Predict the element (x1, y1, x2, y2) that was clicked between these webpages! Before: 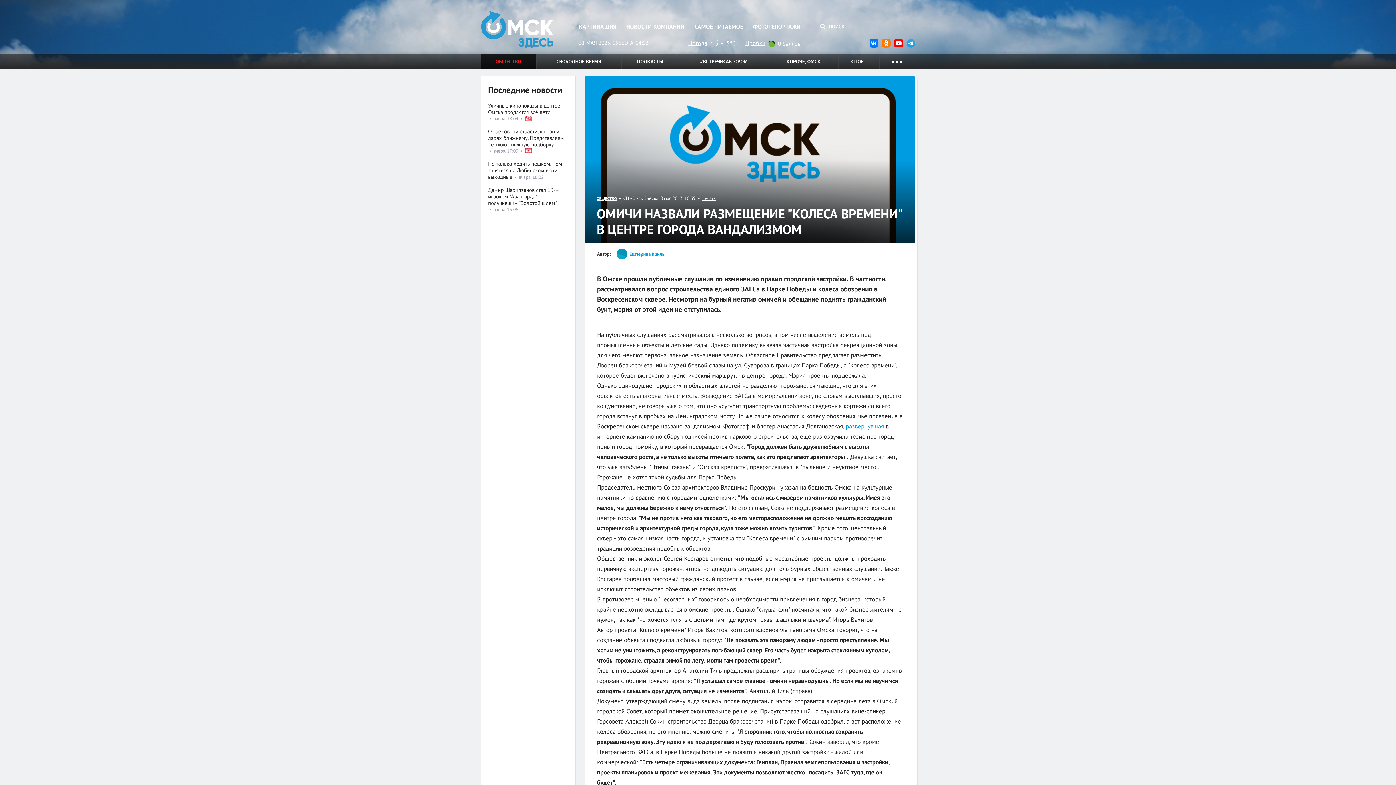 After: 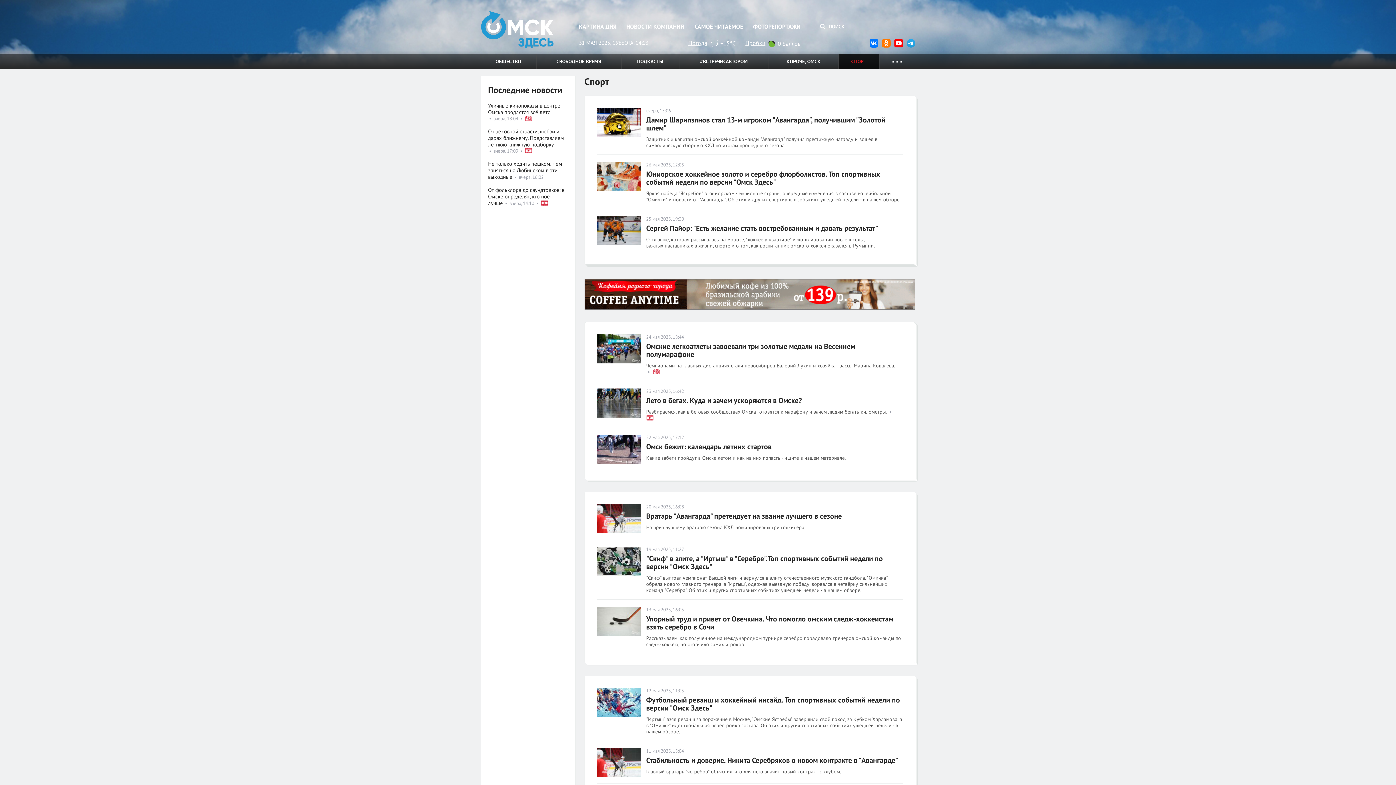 Action: bbox: (839, 53, 879, 69) label: СПОРТ